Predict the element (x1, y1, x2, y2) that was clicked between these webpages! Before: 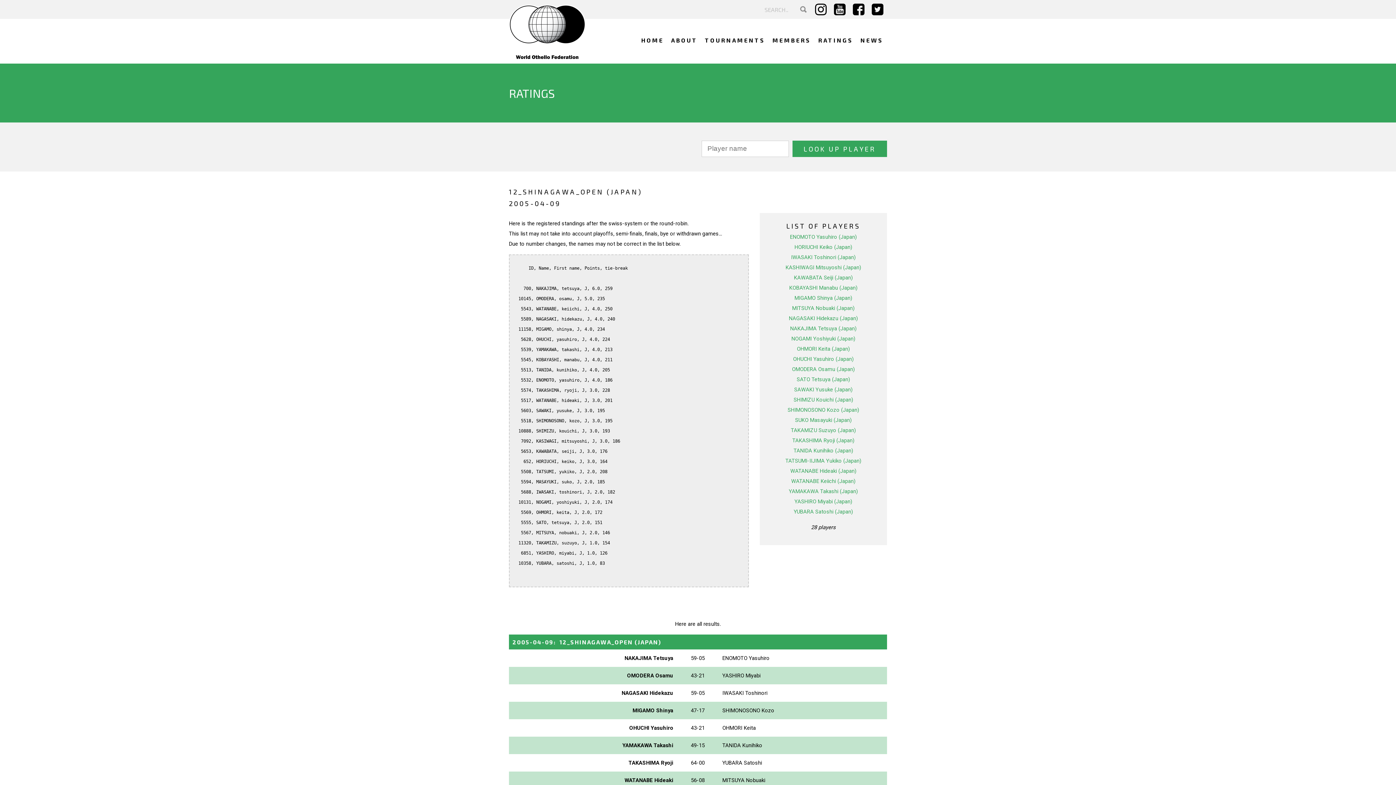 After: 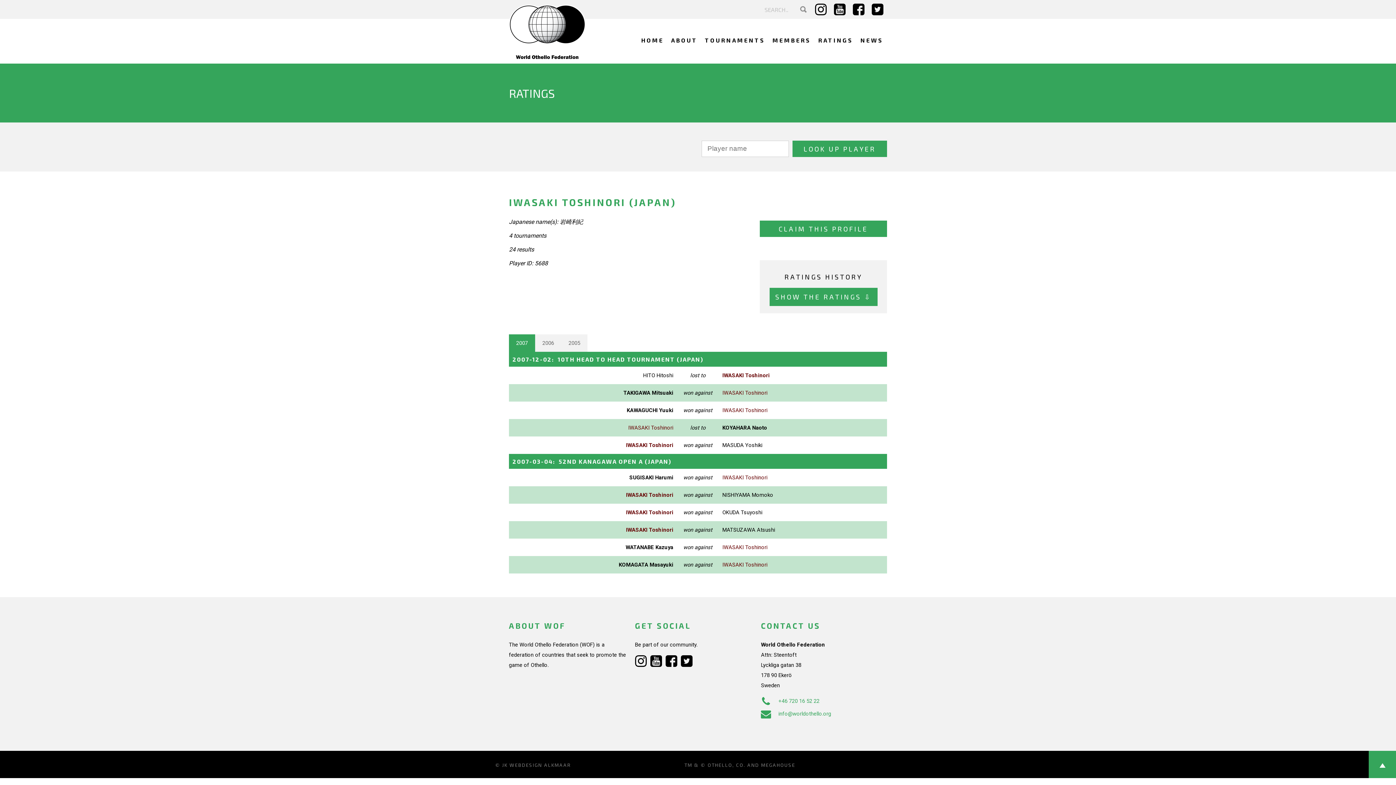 Action: label: IWASAKI Toshinori (Japan) bbox: (791, 254, 856, 260)